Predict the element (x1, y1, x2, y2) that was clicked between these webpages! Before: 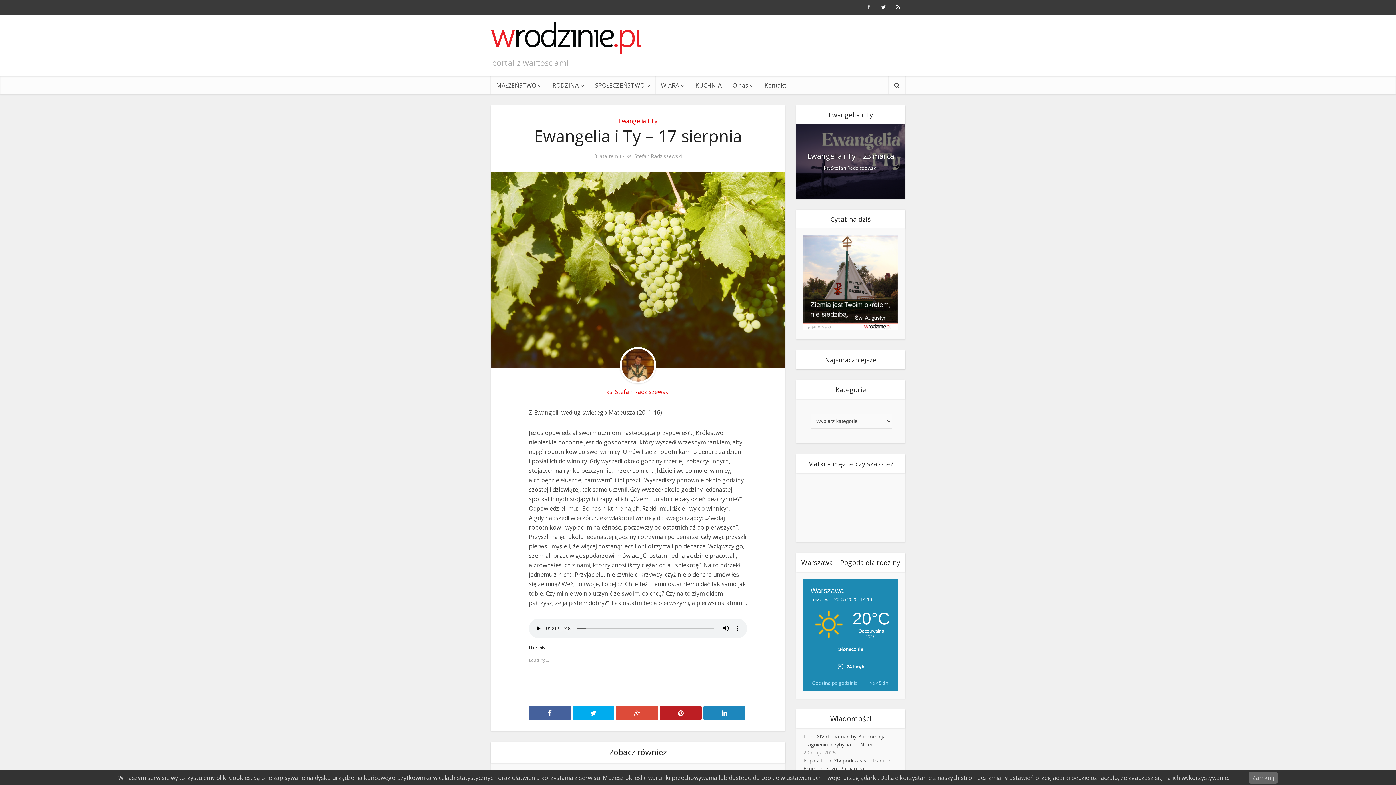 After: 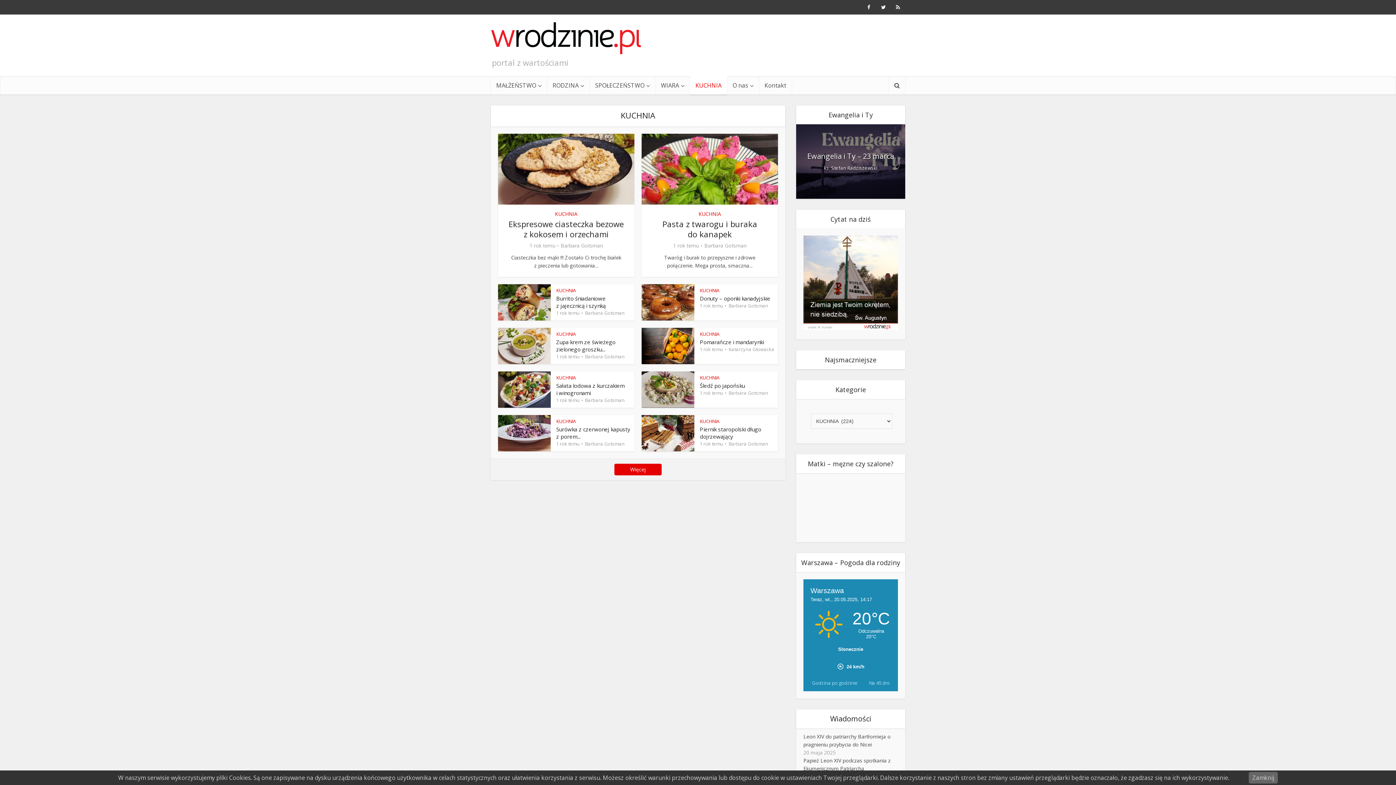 Action: label: KUCHNIA bbox: (690, 76, 727, 94)